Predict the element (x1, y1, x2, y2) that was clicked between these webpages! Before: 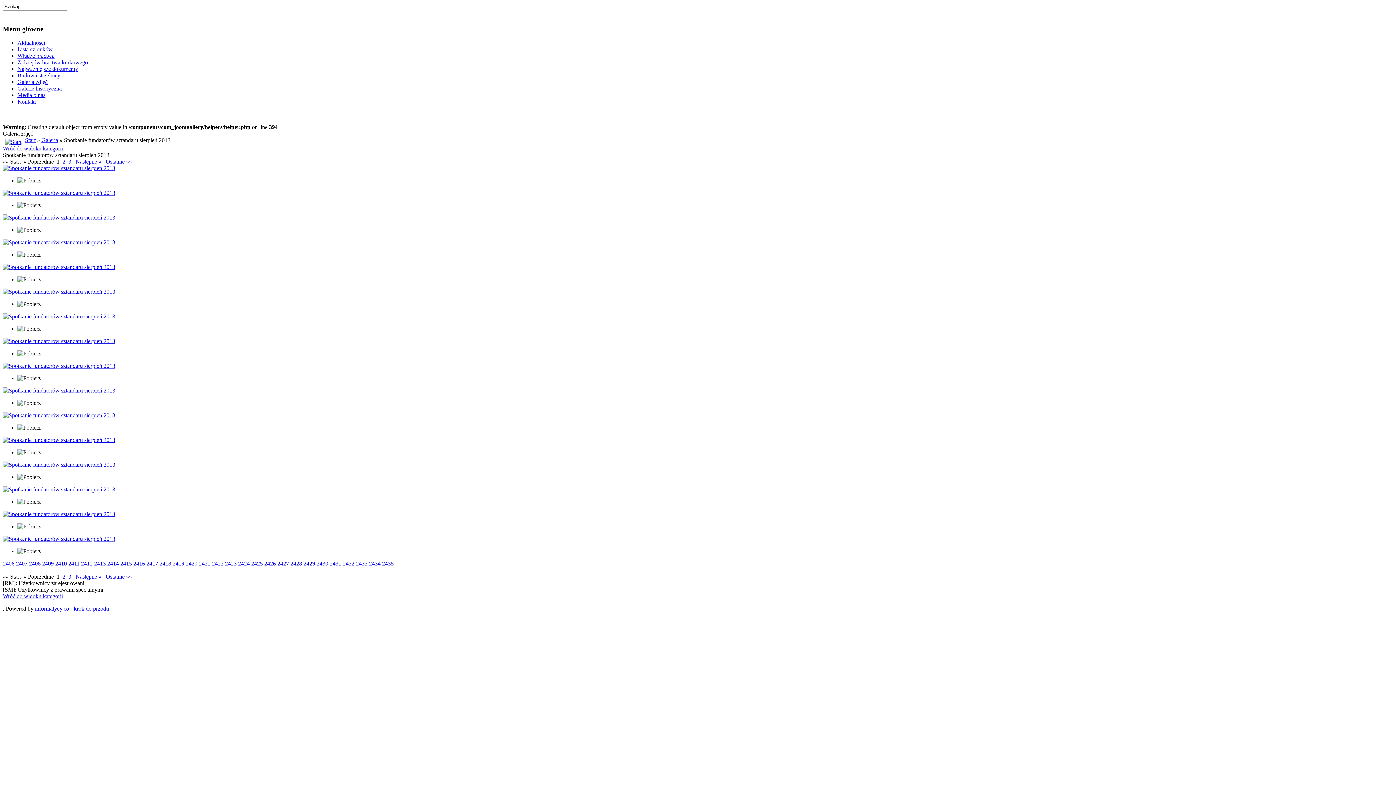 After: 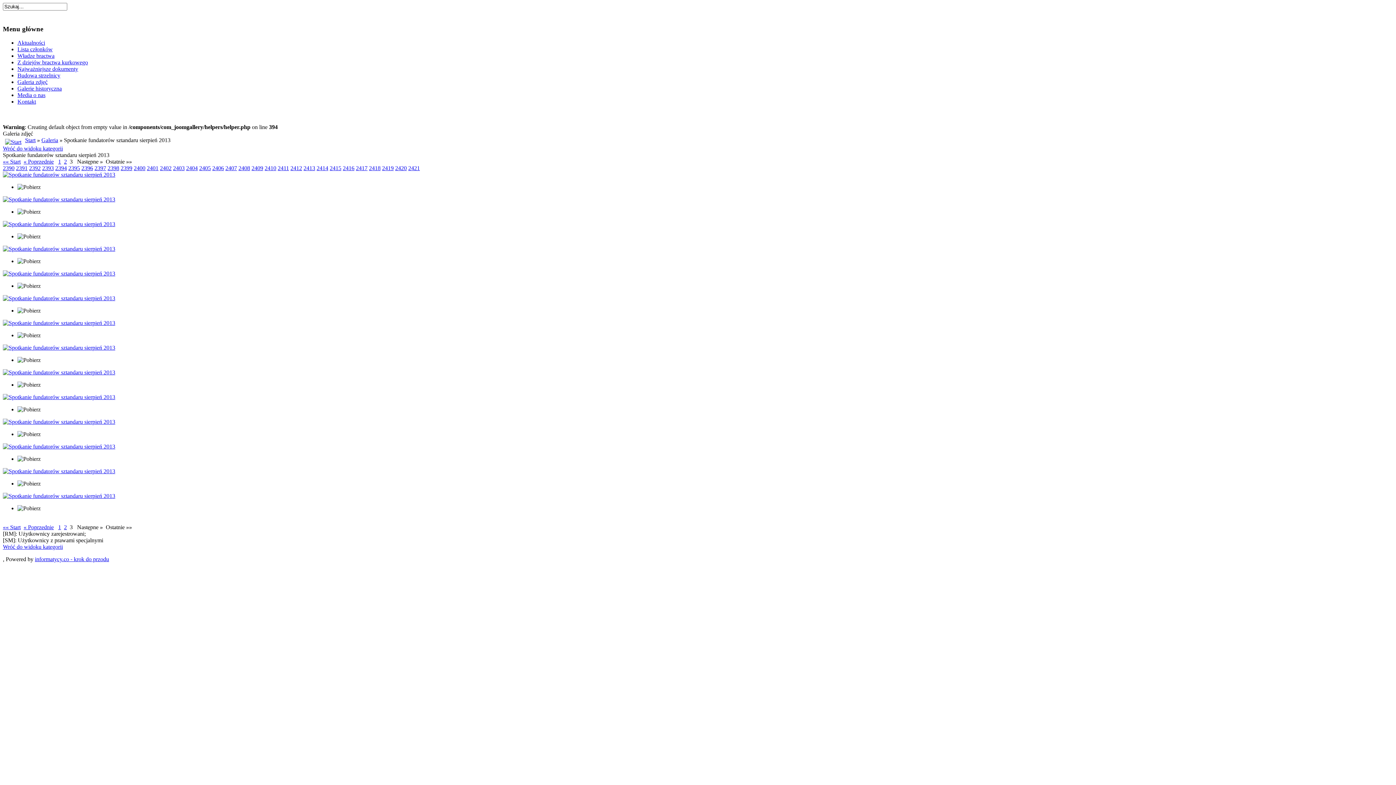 Action: label: Ostatnie »» bbox: (105, 573, 132, 580)